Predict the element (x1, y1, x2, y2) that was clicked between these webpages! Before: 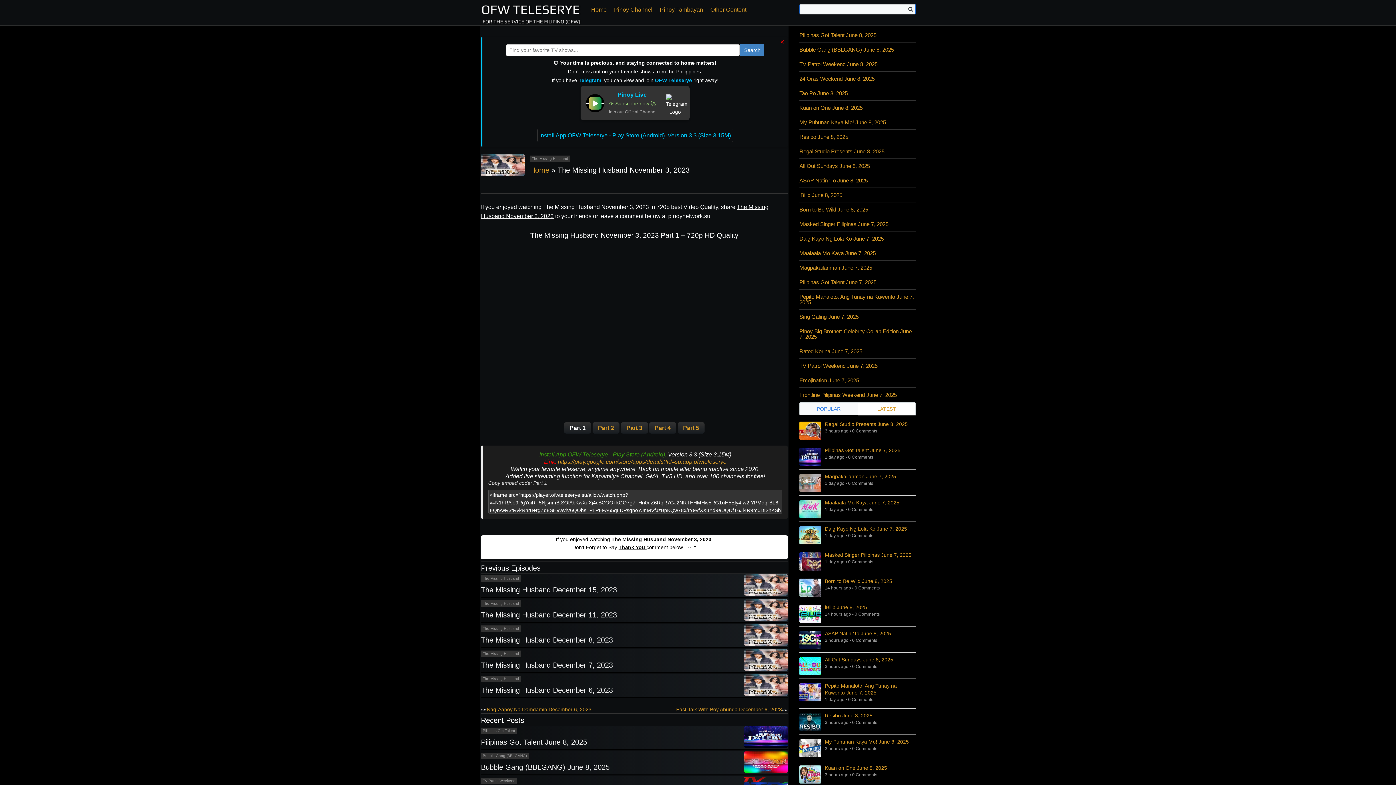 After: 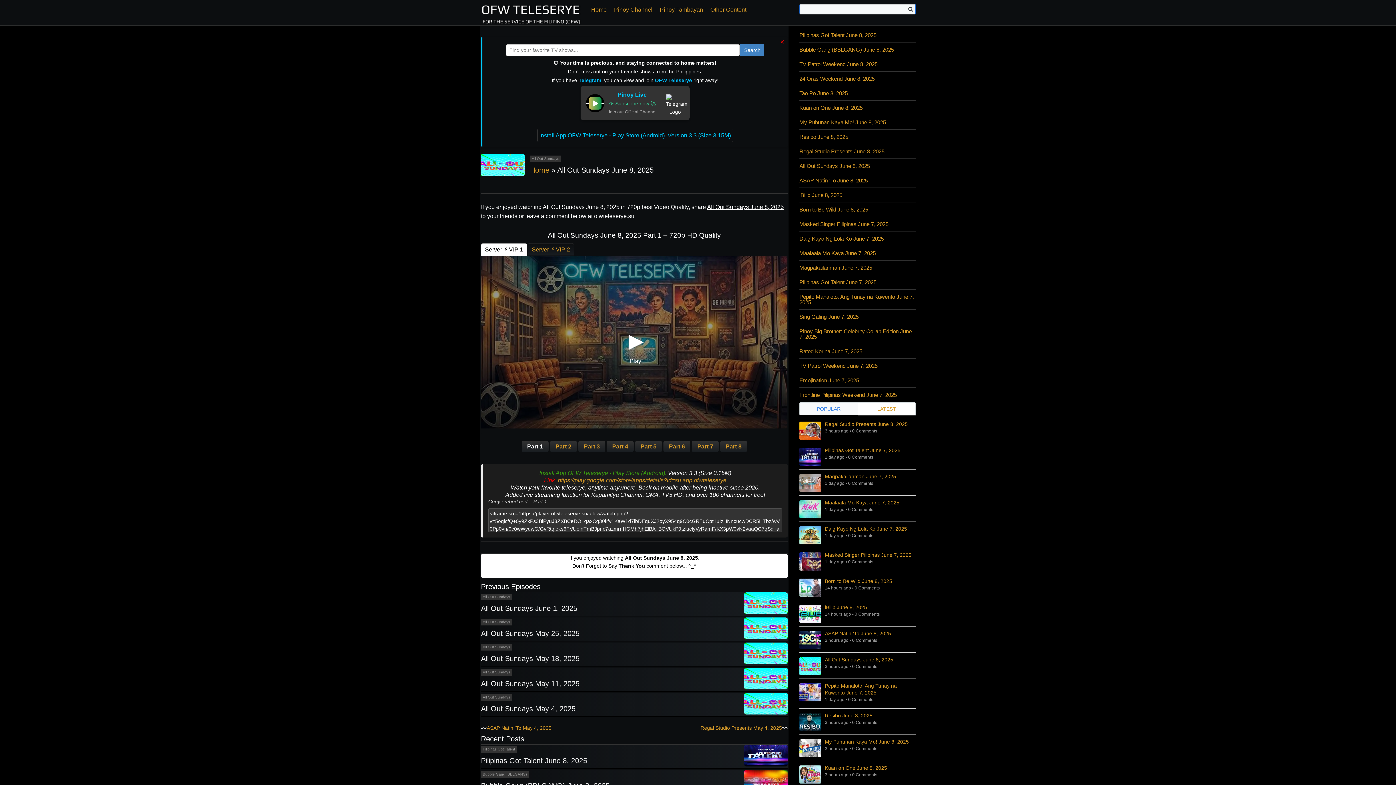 Action: bbox: (799, 163, 916, 168) label: All Out Sundays June 8, 2025